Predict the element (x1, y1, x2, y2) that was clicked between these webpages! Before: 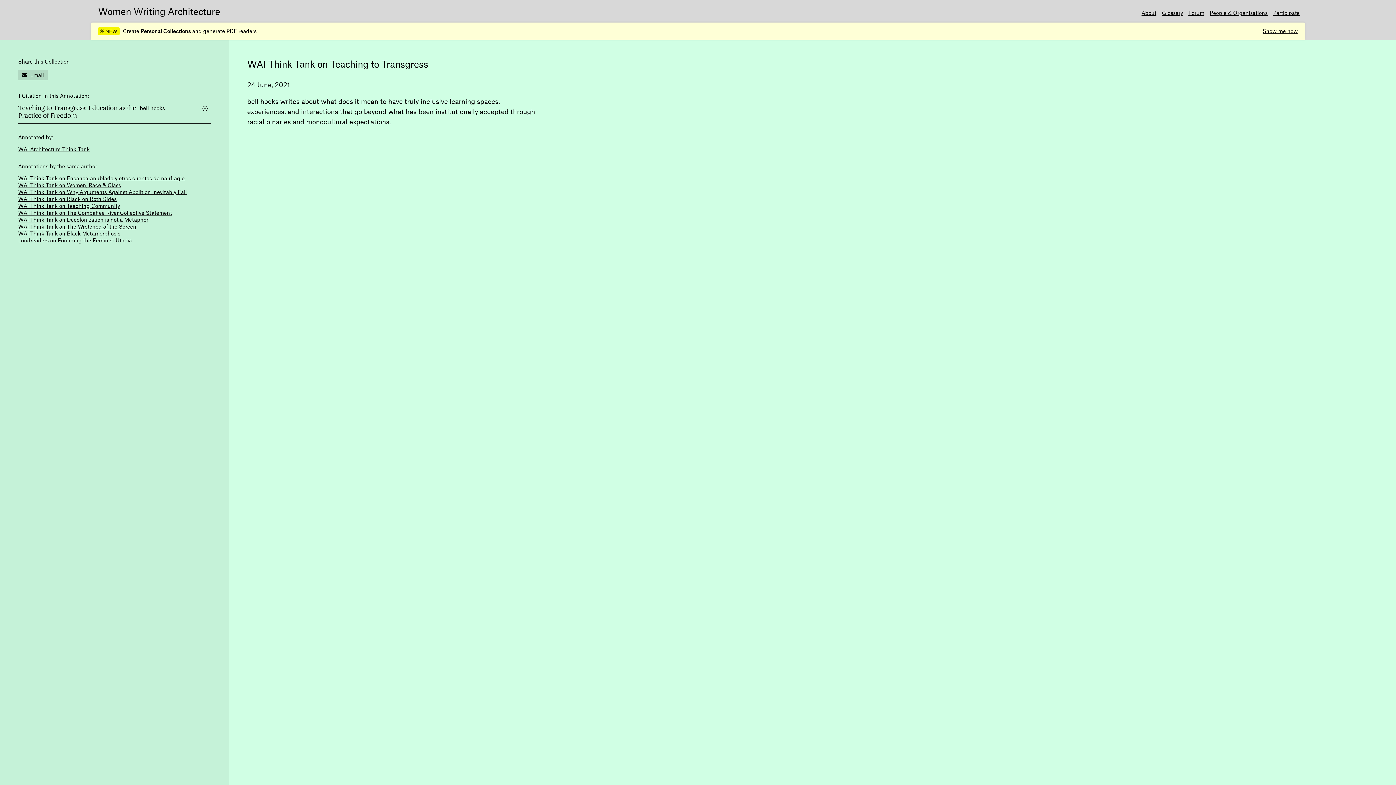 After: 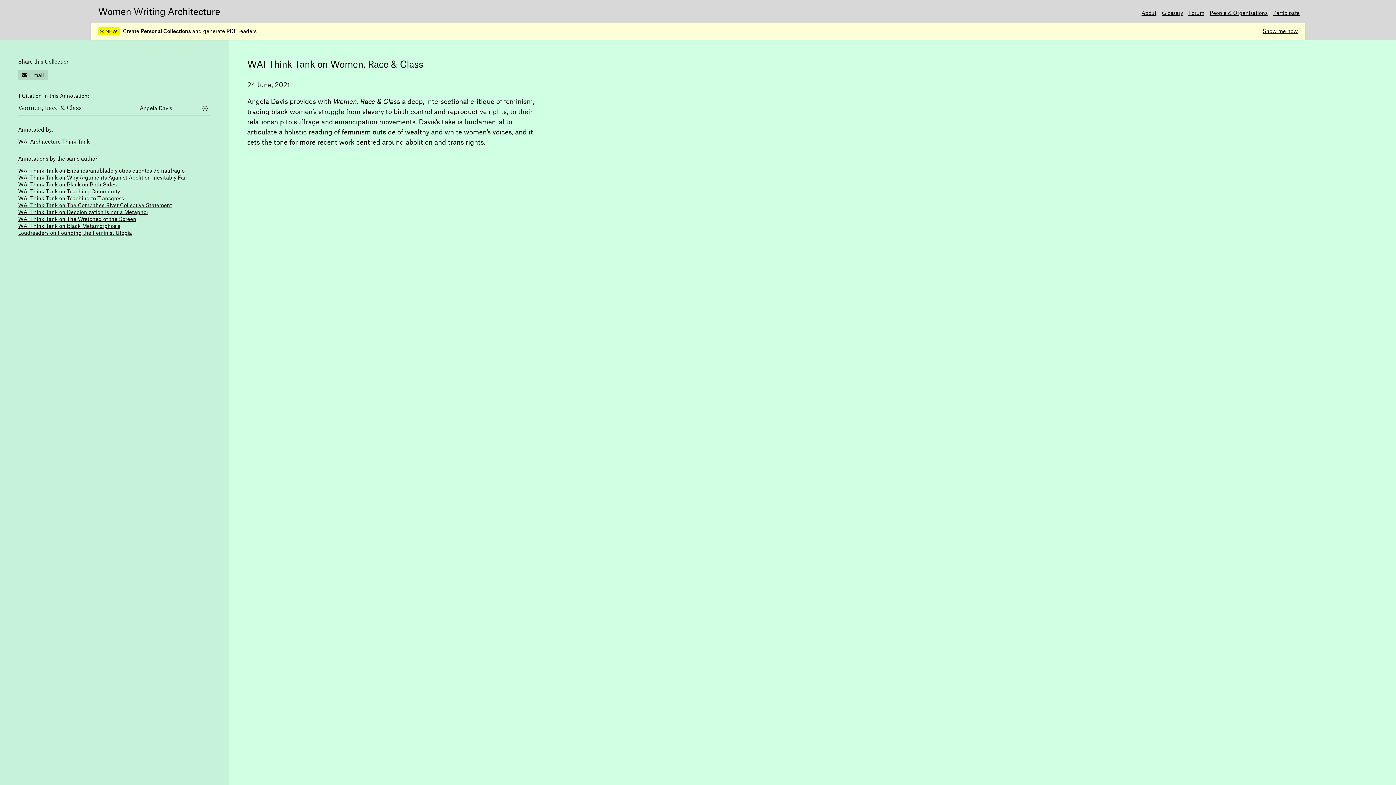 Action: label: WAI Think Tank on Women, Race & Class bbox: (18, 181, 121, 188)